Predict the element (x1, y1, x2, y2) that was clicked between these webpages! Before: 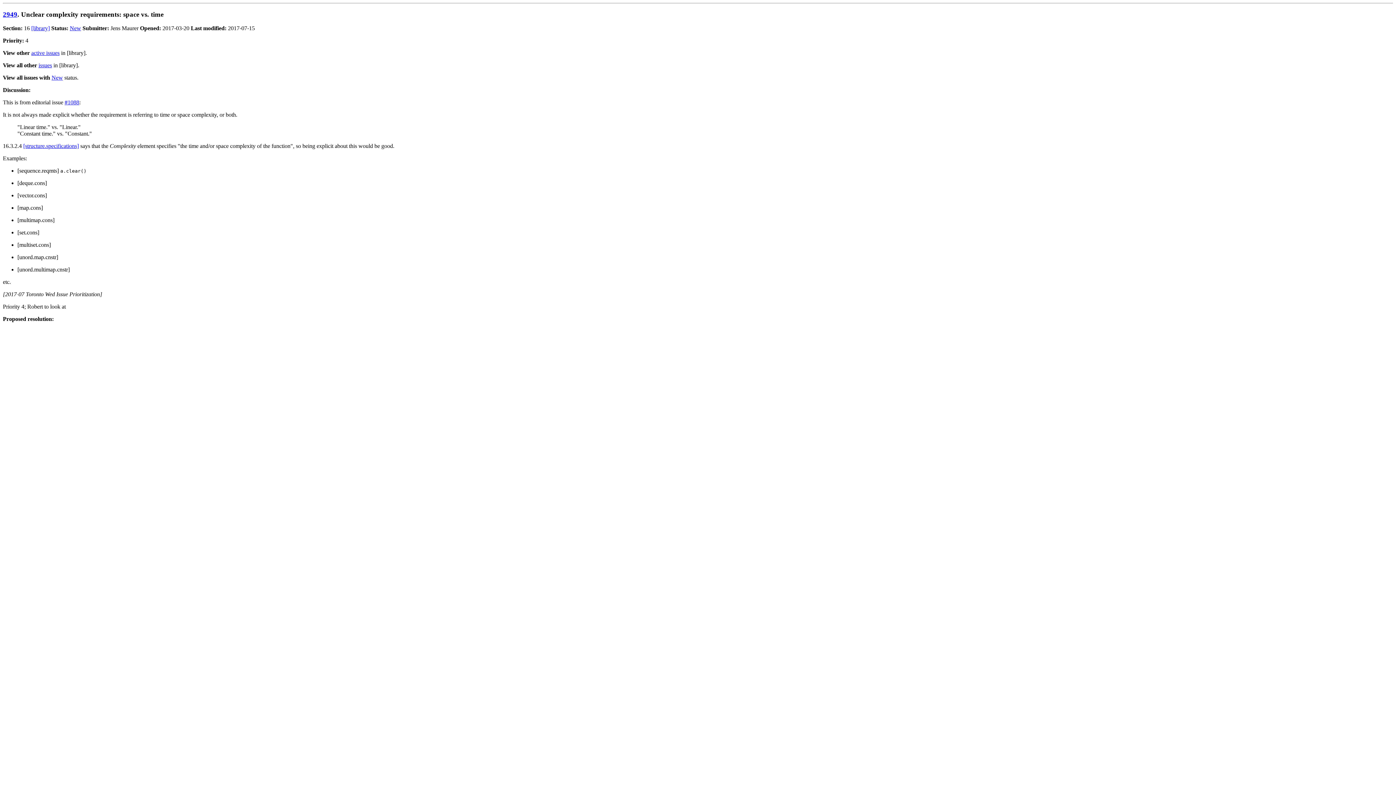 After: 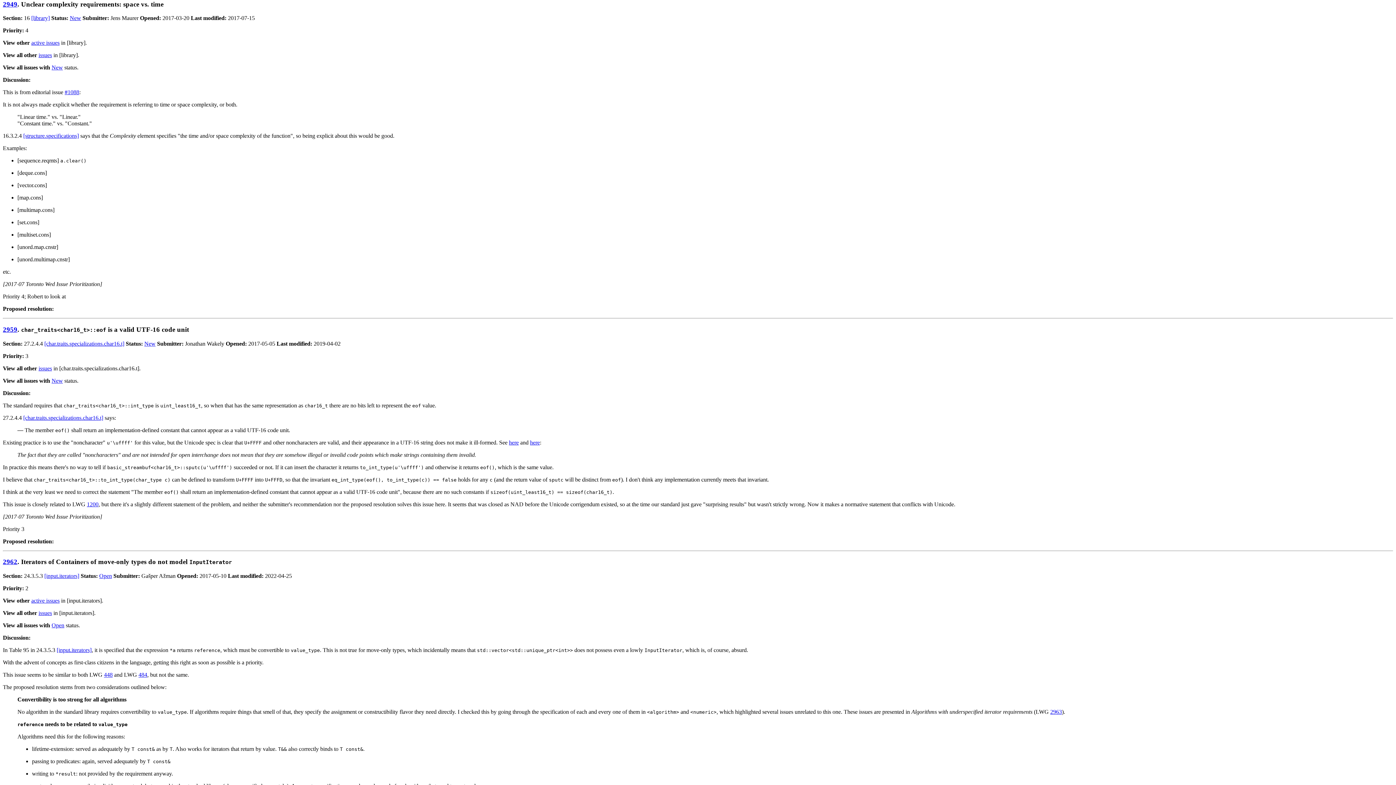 Action: bbox: (2, 10, 17, 18) label: 2949